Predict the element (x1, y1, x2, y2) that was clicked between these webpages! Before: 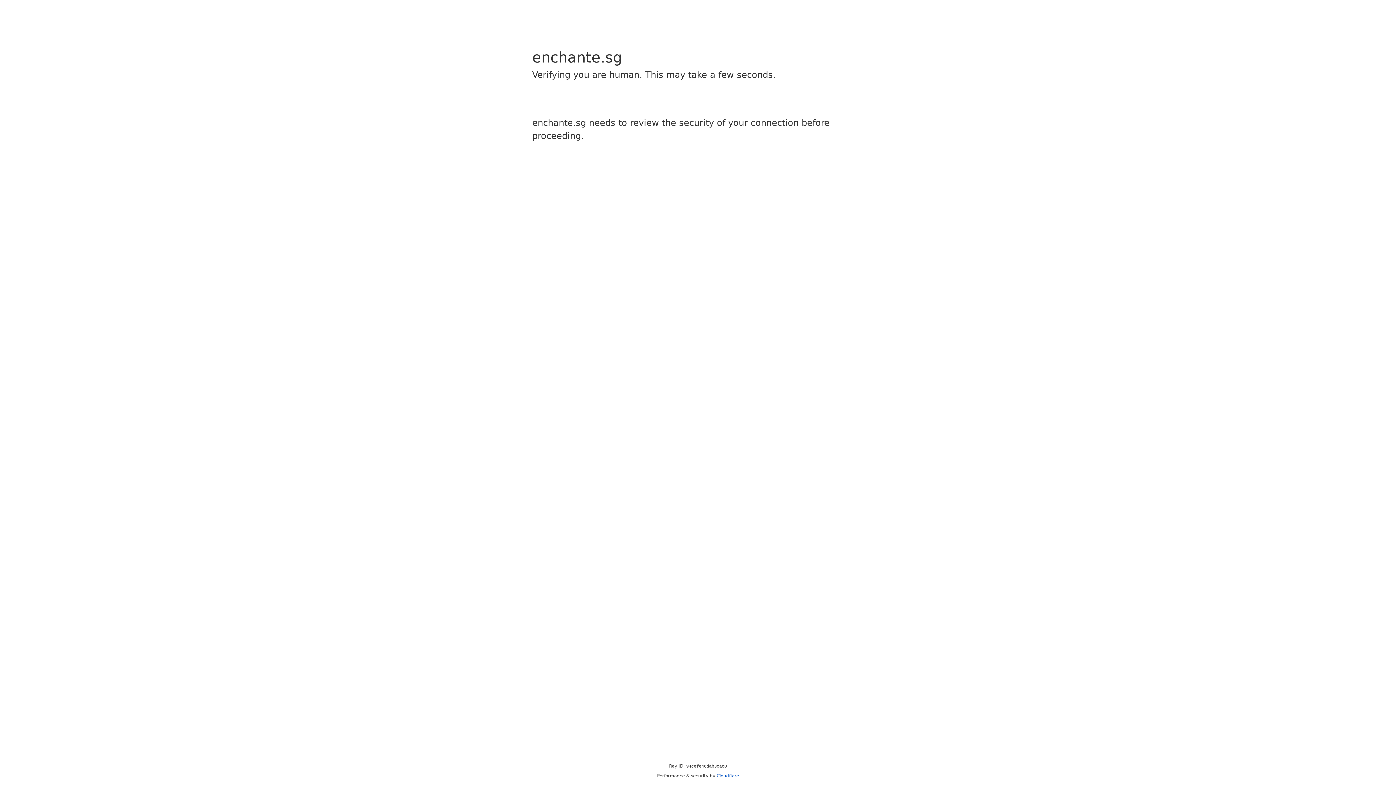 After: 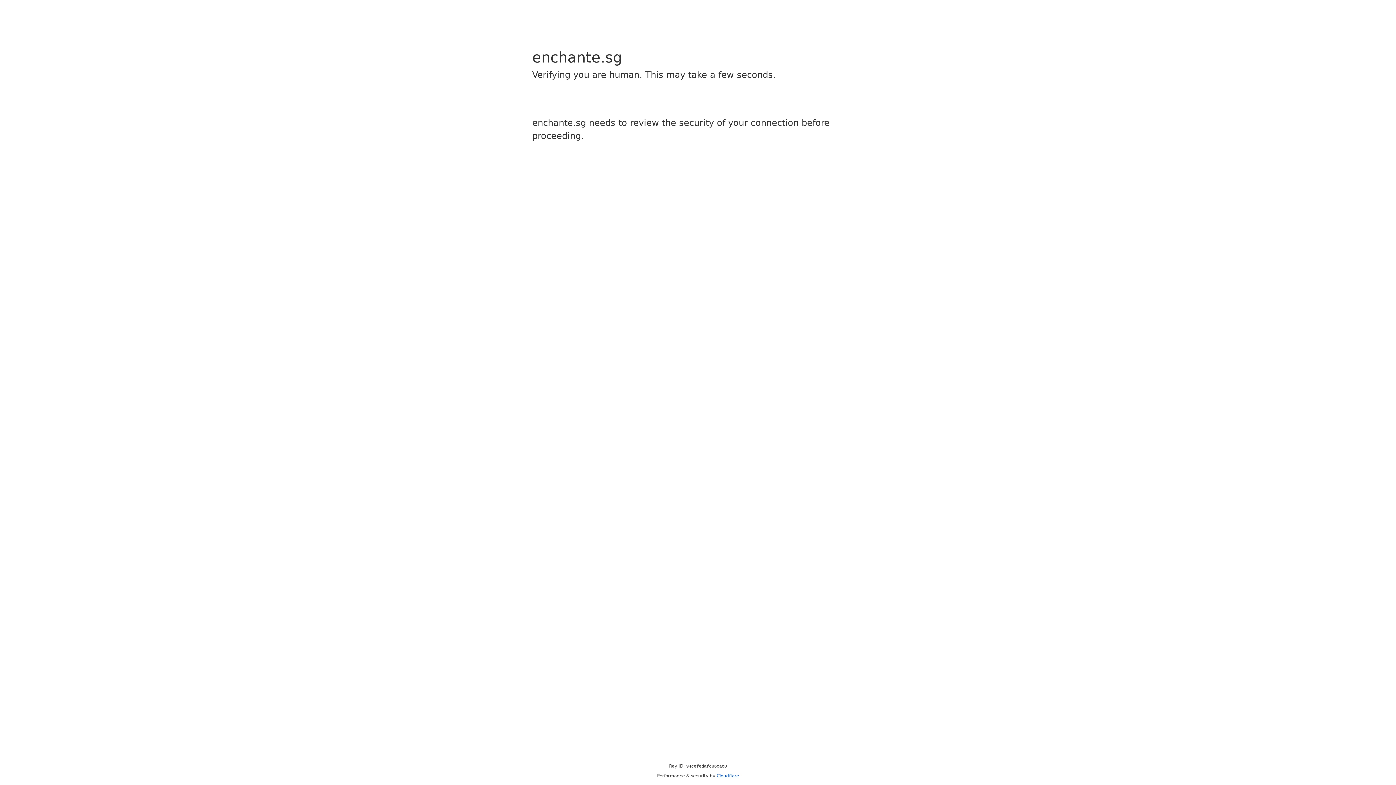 Action: bbox: (716, 773, 739, 778) label: Cloudflare